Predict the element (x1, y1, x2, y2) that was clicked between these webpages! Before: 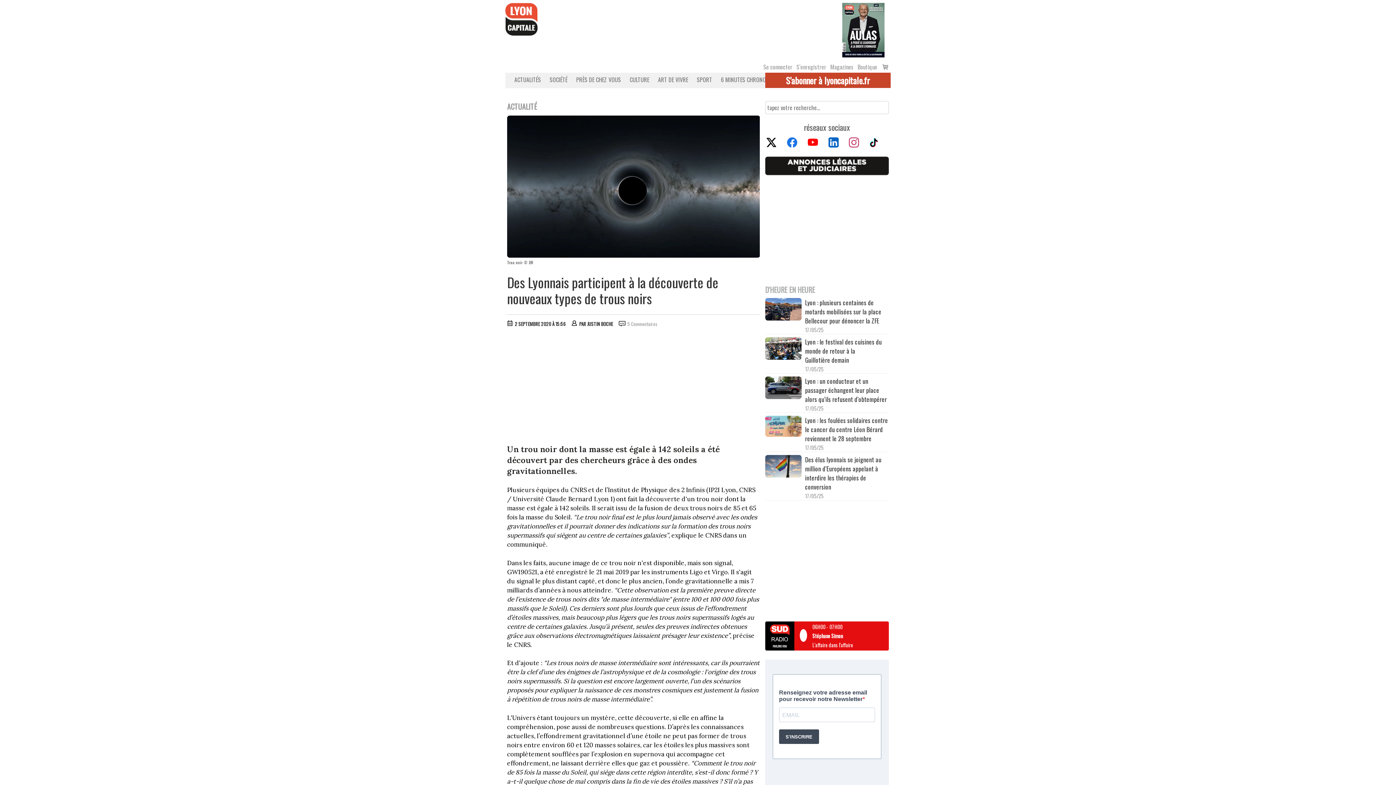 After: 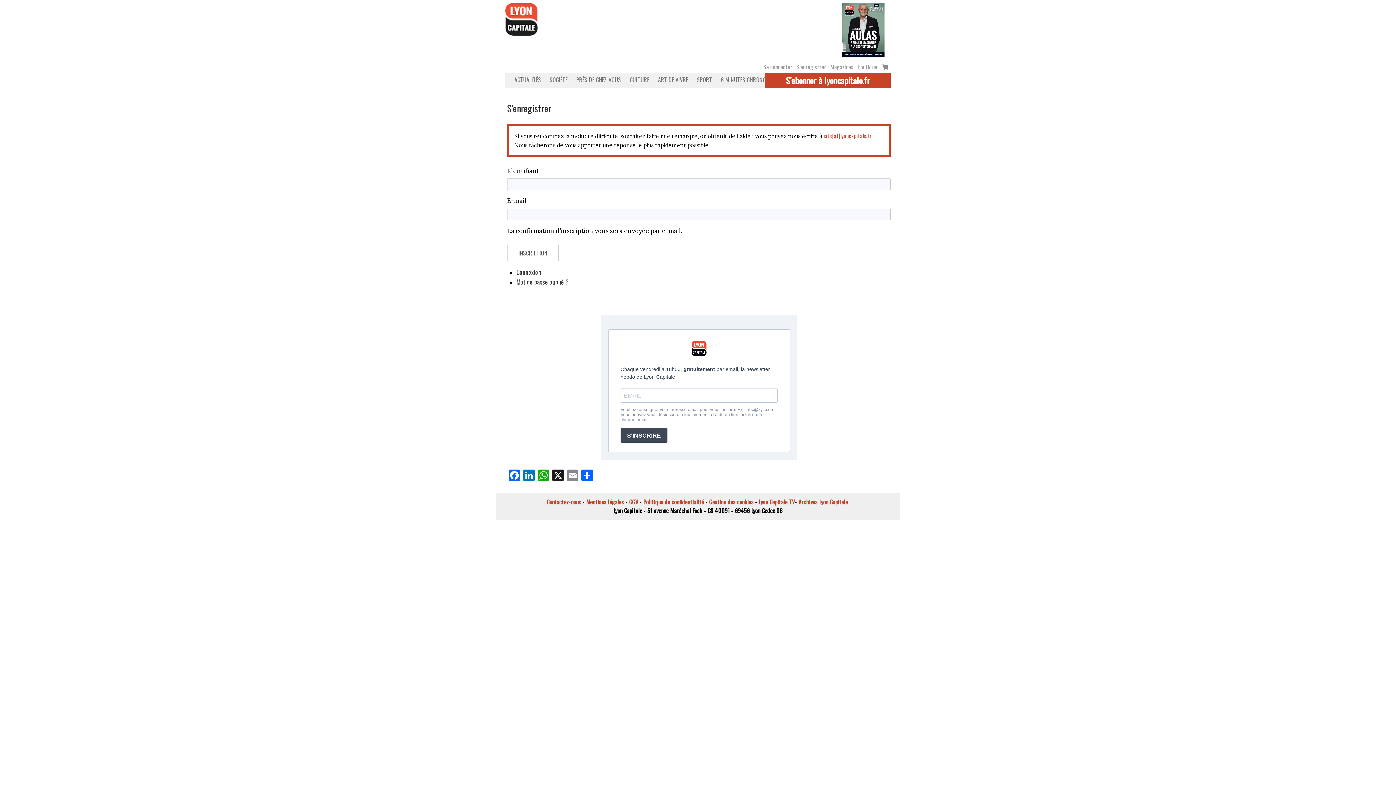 Action: label: S’enregistrer bbox: (796, 62, 829, 71)